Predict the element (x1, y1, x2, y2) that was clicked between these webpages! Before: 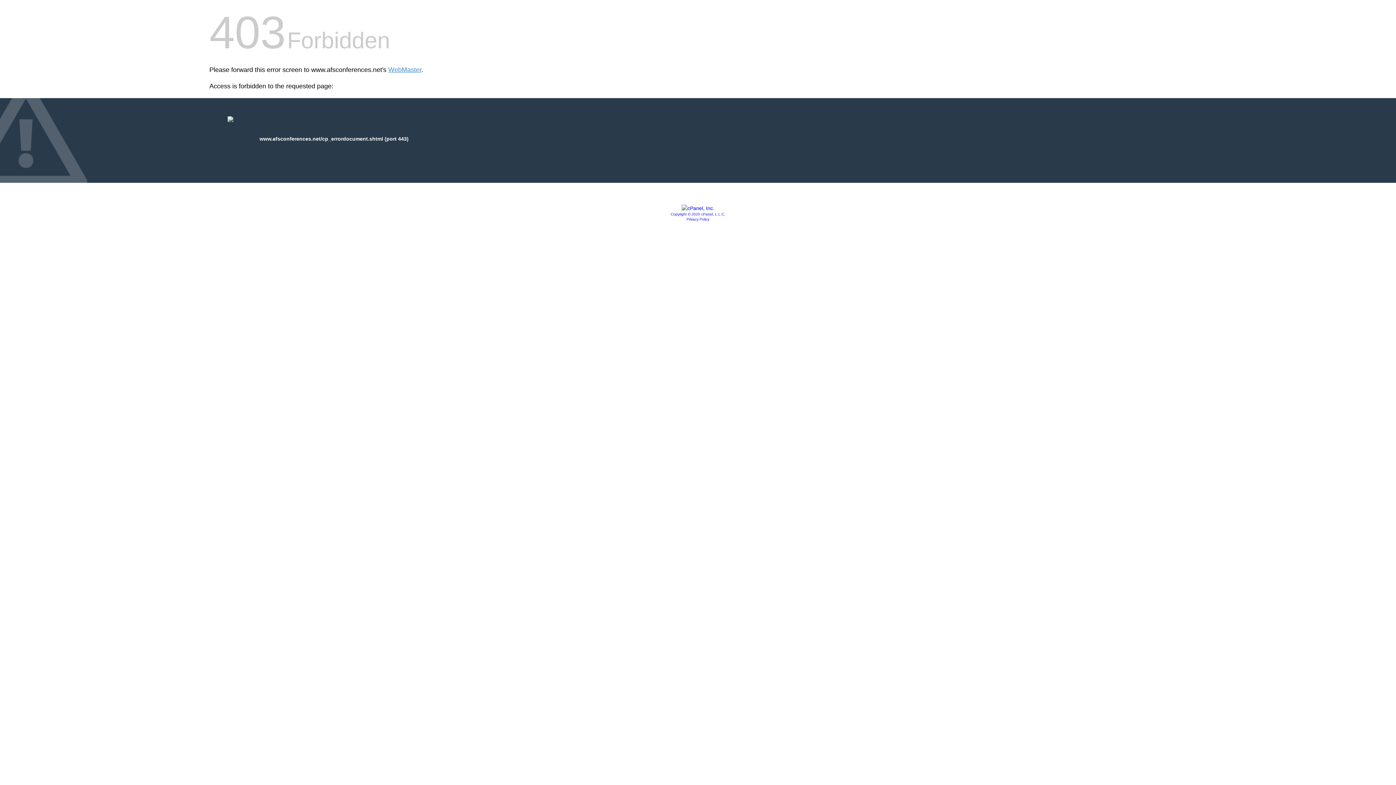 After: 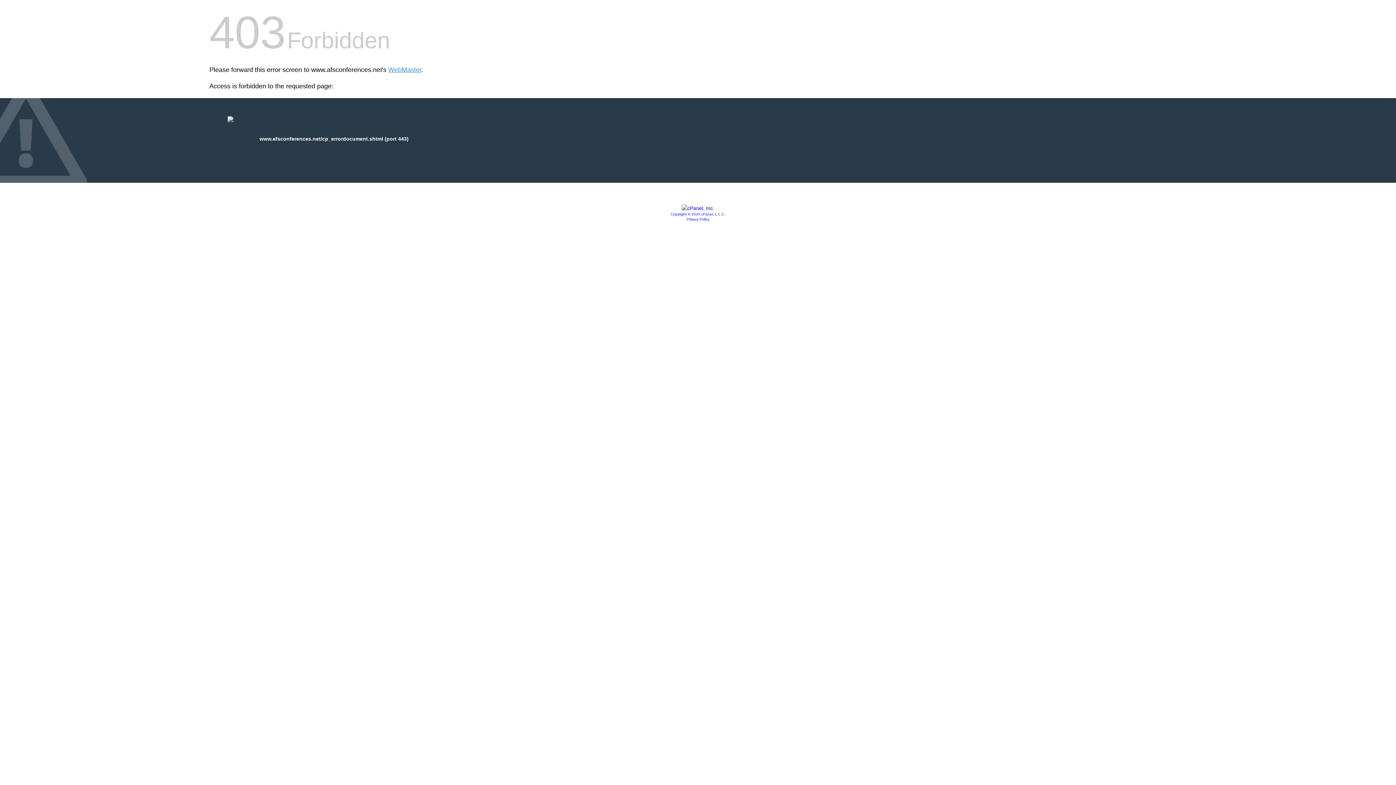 Action: bbox: (681, 205, 714, 211)